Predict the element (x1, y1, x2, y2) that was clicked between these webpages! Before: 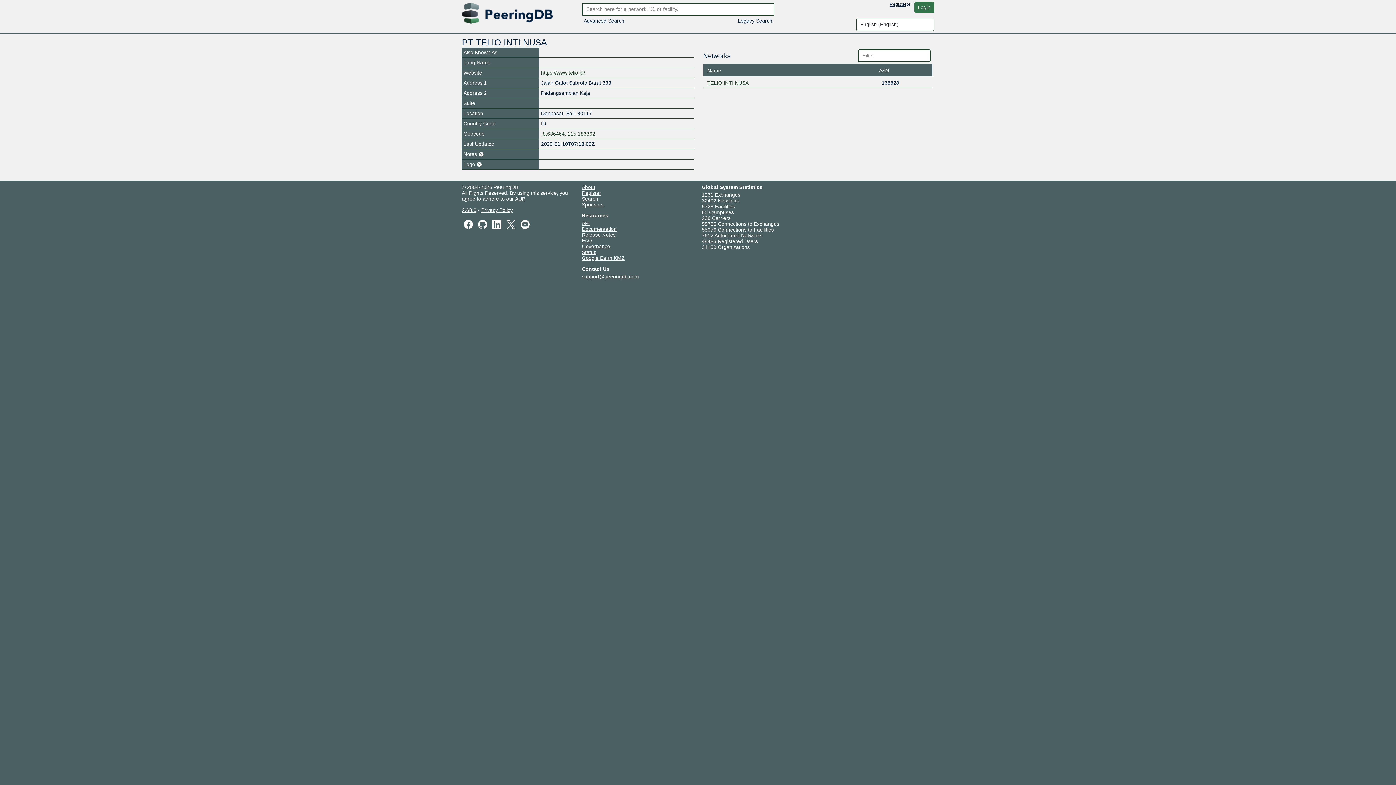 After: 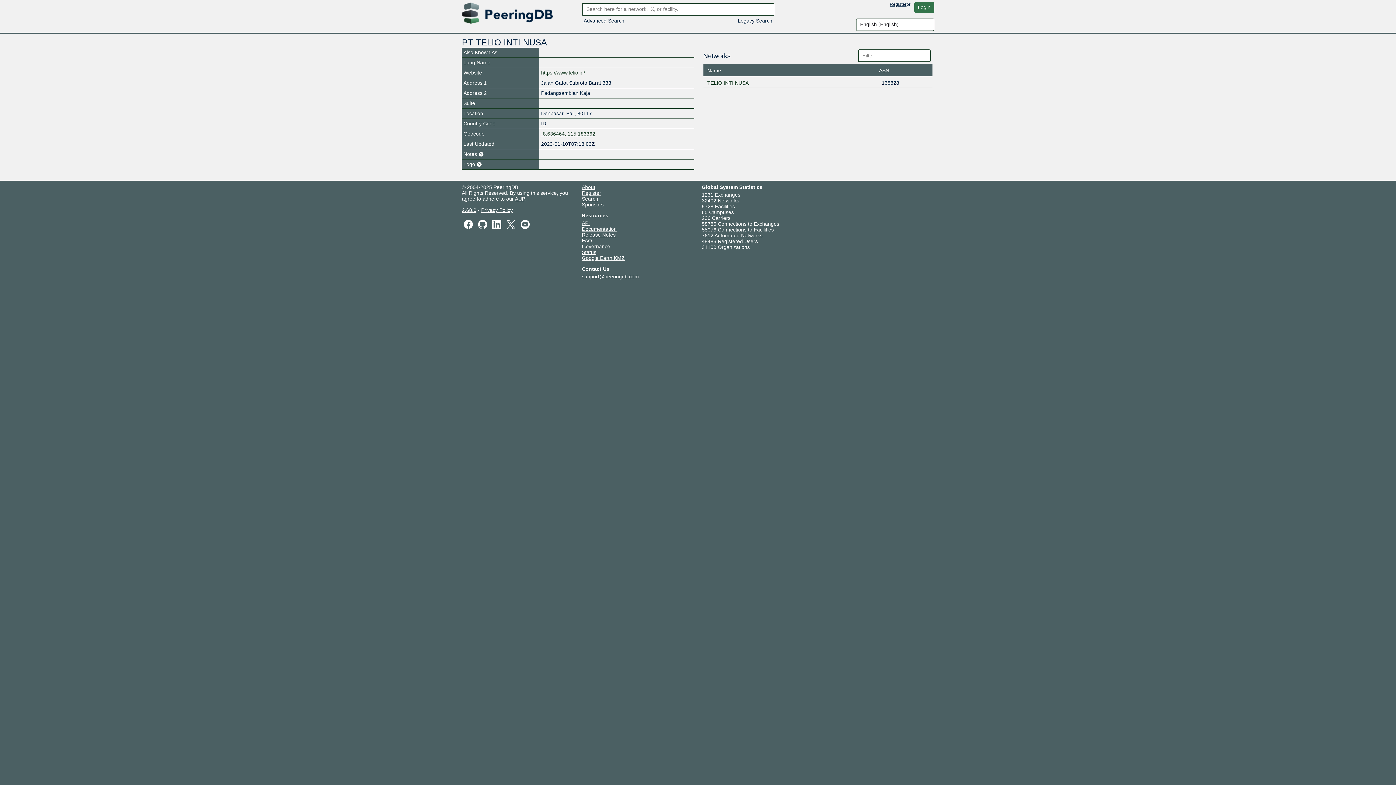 Action: bbox: (582, 226, 616, 231) label: Documentation